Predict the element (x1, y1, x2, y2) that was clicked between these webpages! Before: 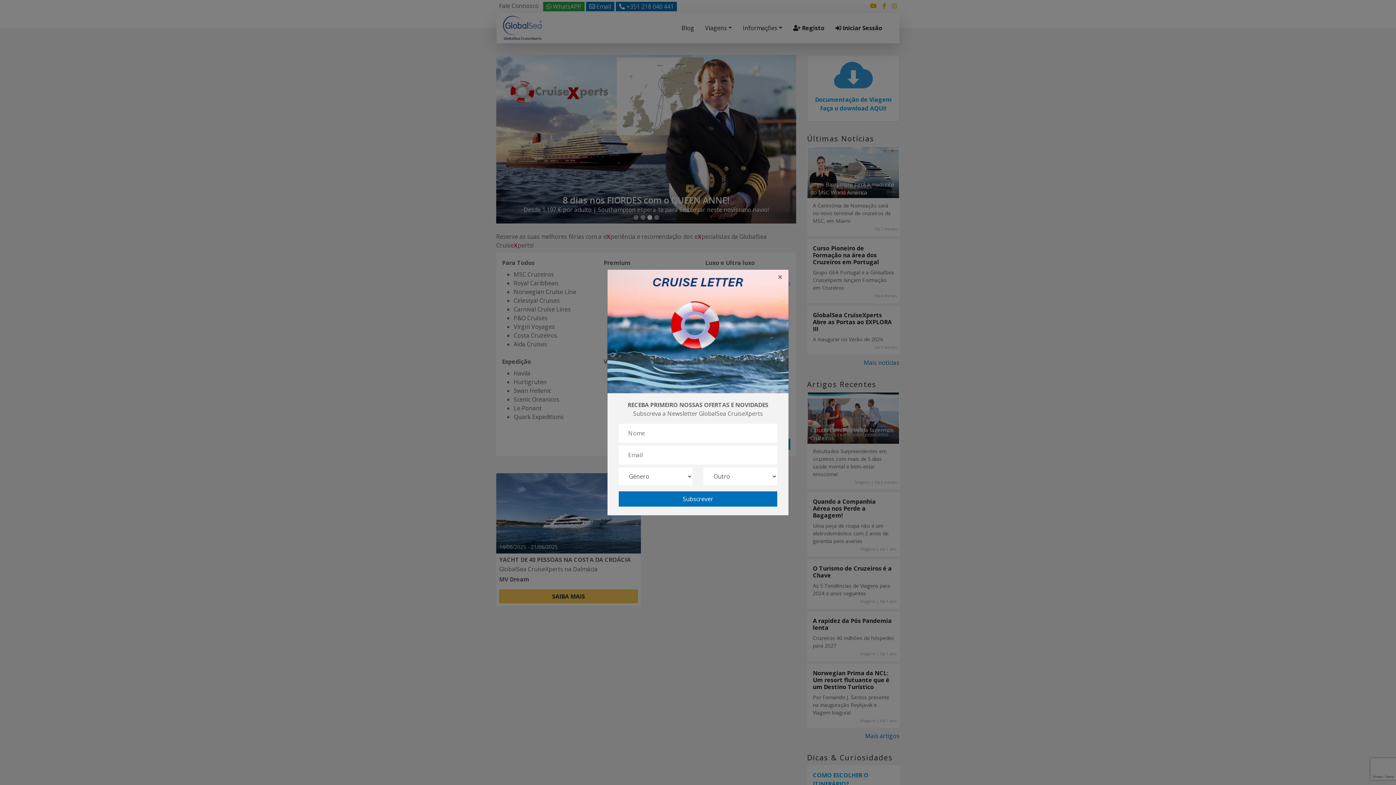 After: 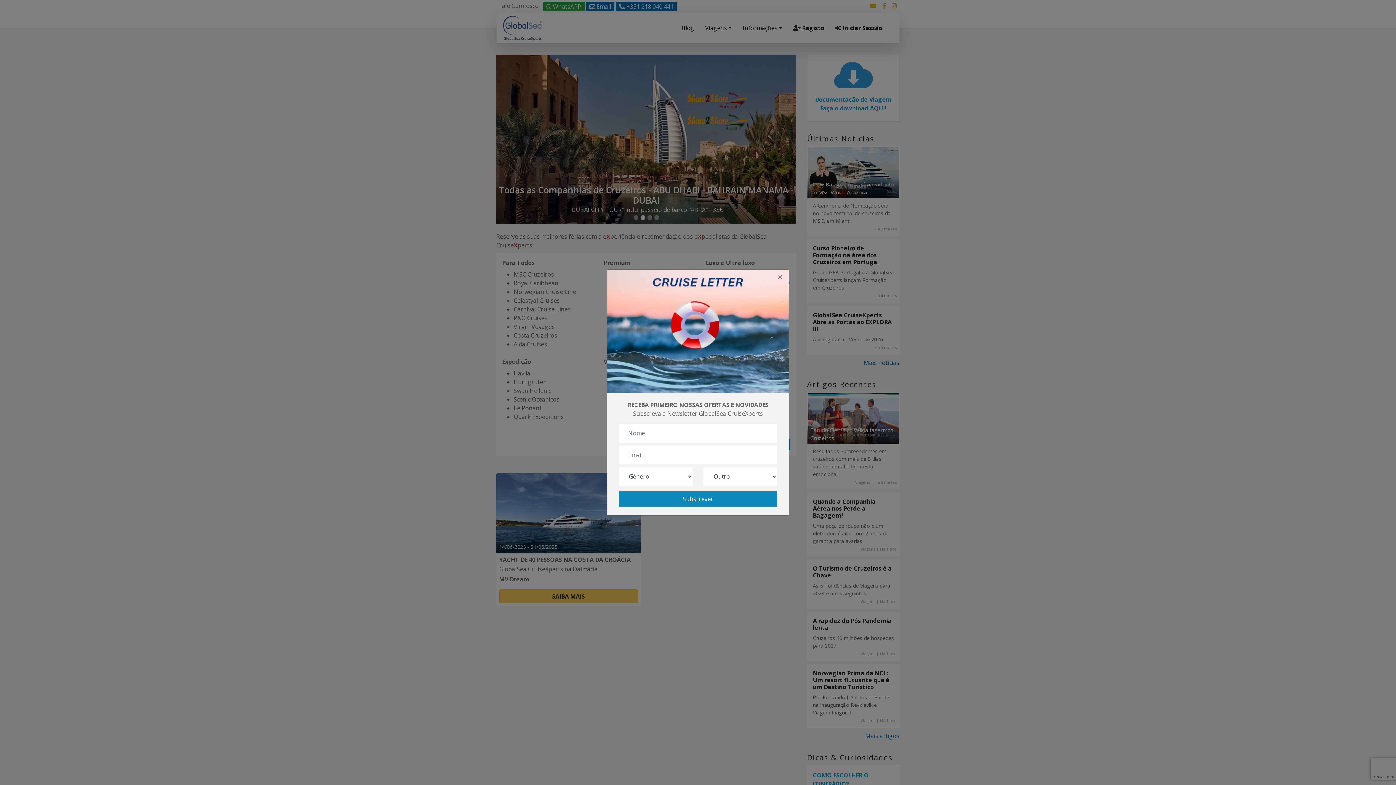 Action: bbox: (618, 491, 777, 506) label: Subscrever